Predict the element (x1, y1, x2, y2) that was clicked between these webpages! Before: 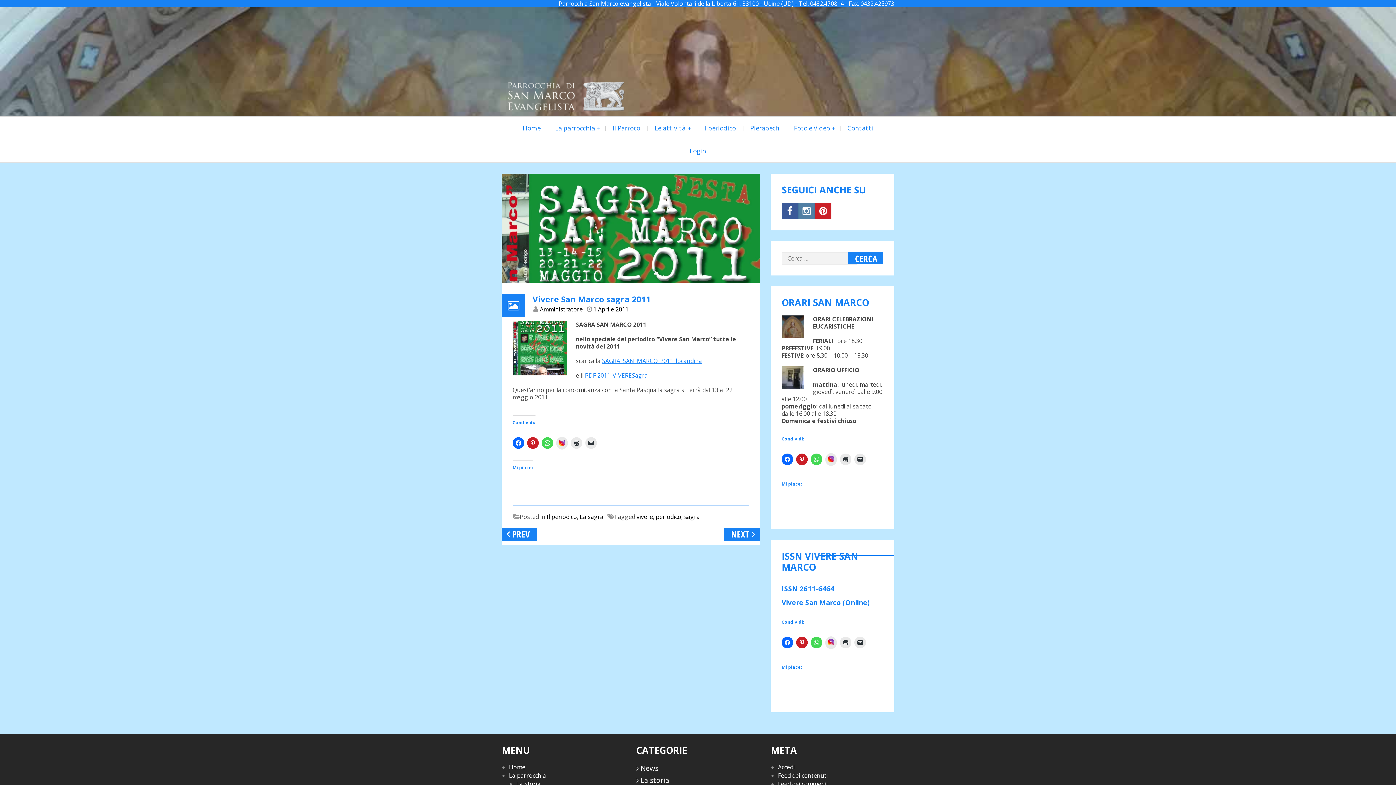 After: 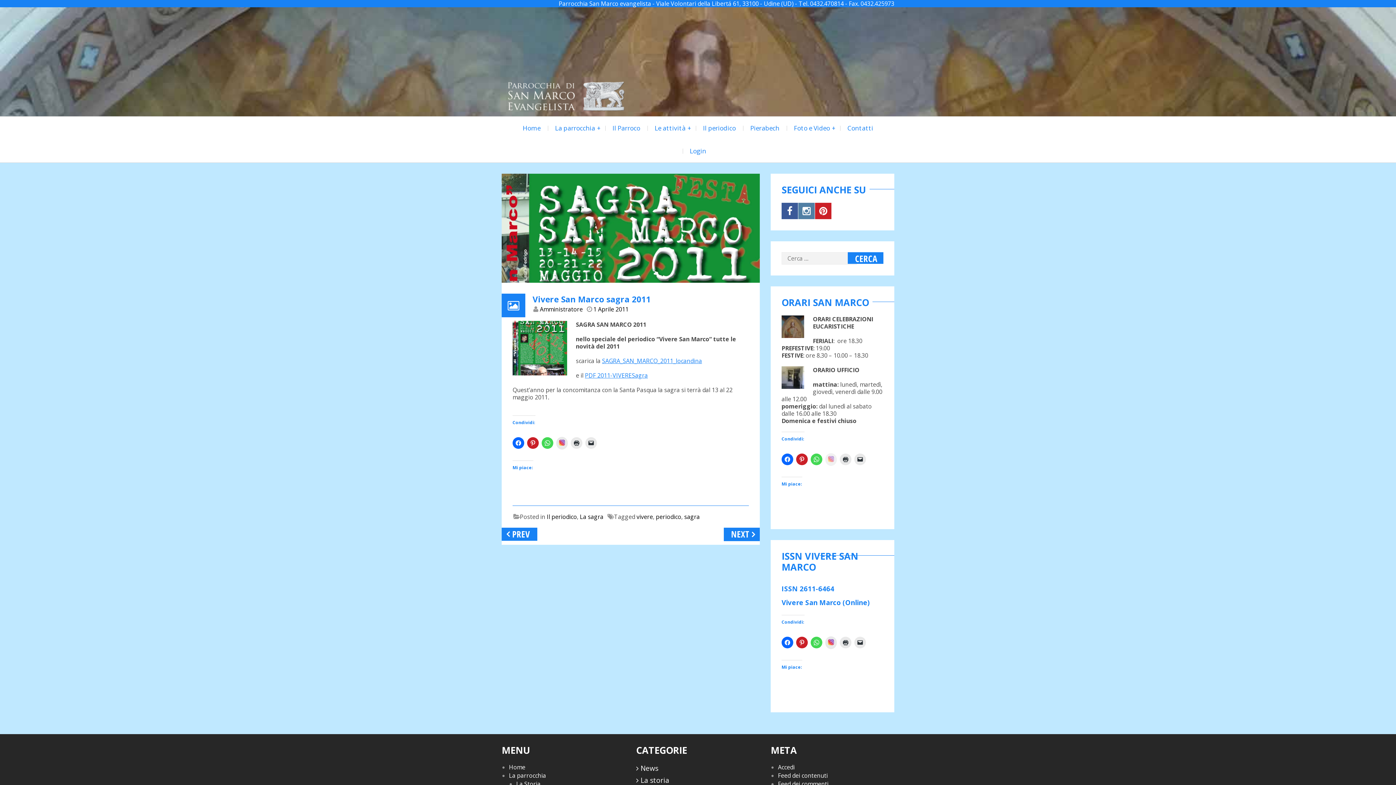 Action: label: Instagram bbox: (825, 453, 837, 466)